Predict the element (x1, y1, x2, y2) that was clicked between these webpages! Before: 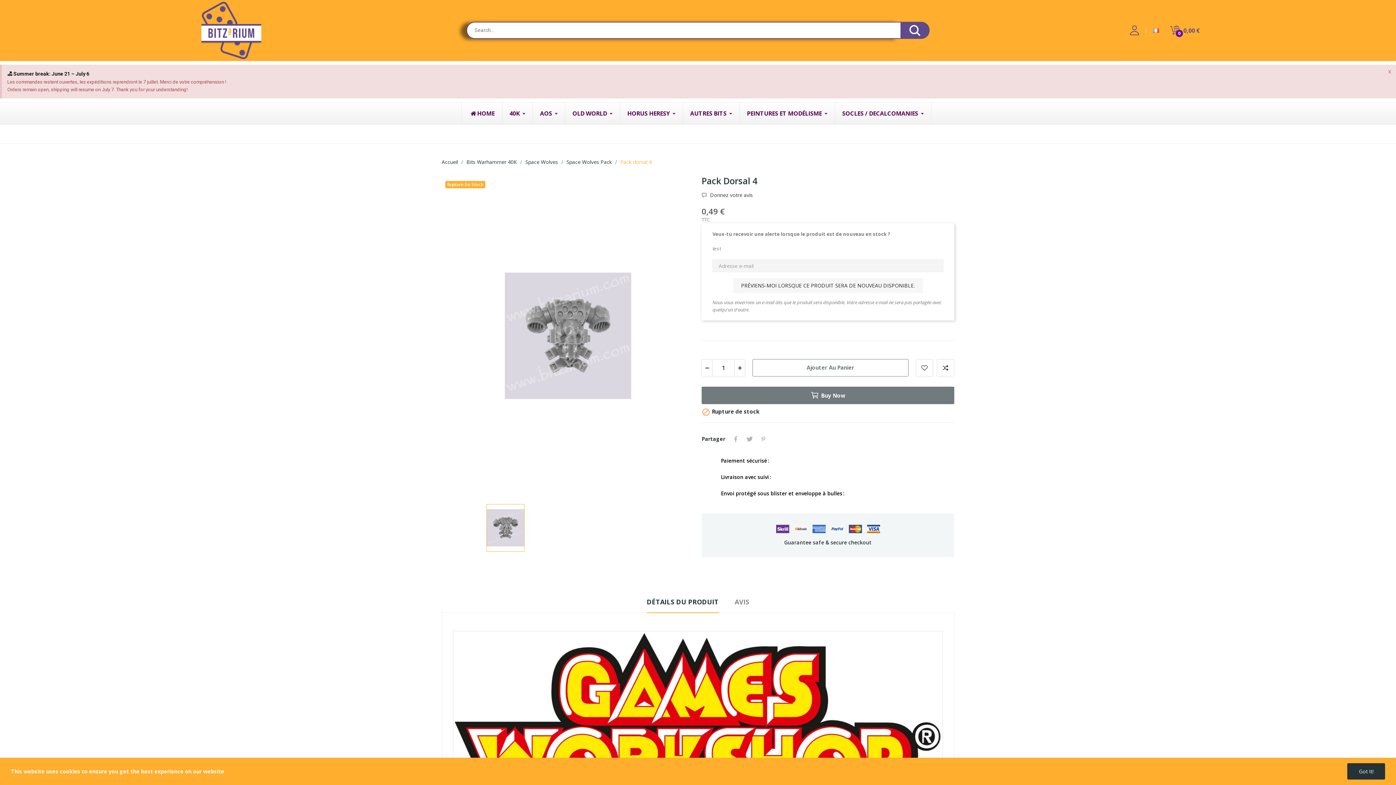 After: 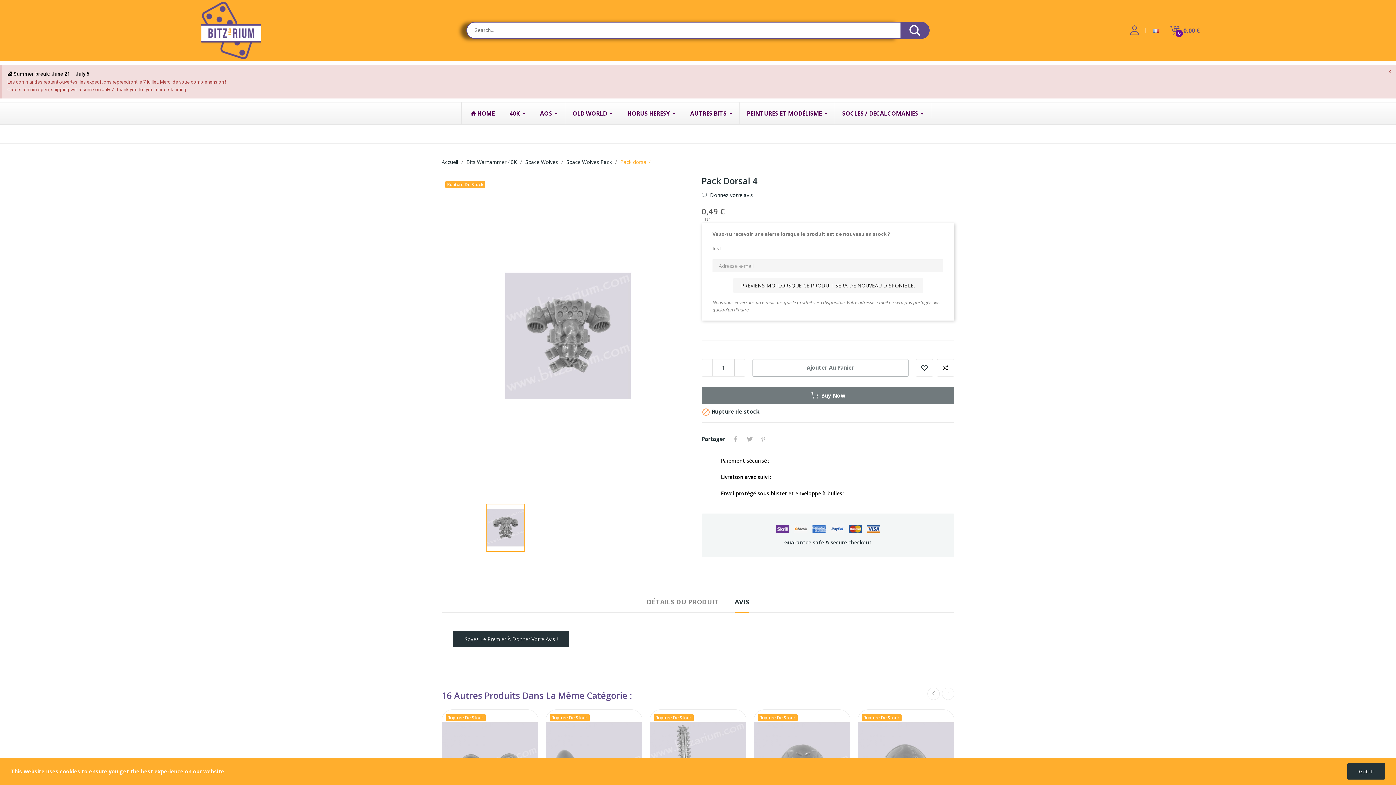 Action: label: AVIS bbox: (734, 597, 749, 612)